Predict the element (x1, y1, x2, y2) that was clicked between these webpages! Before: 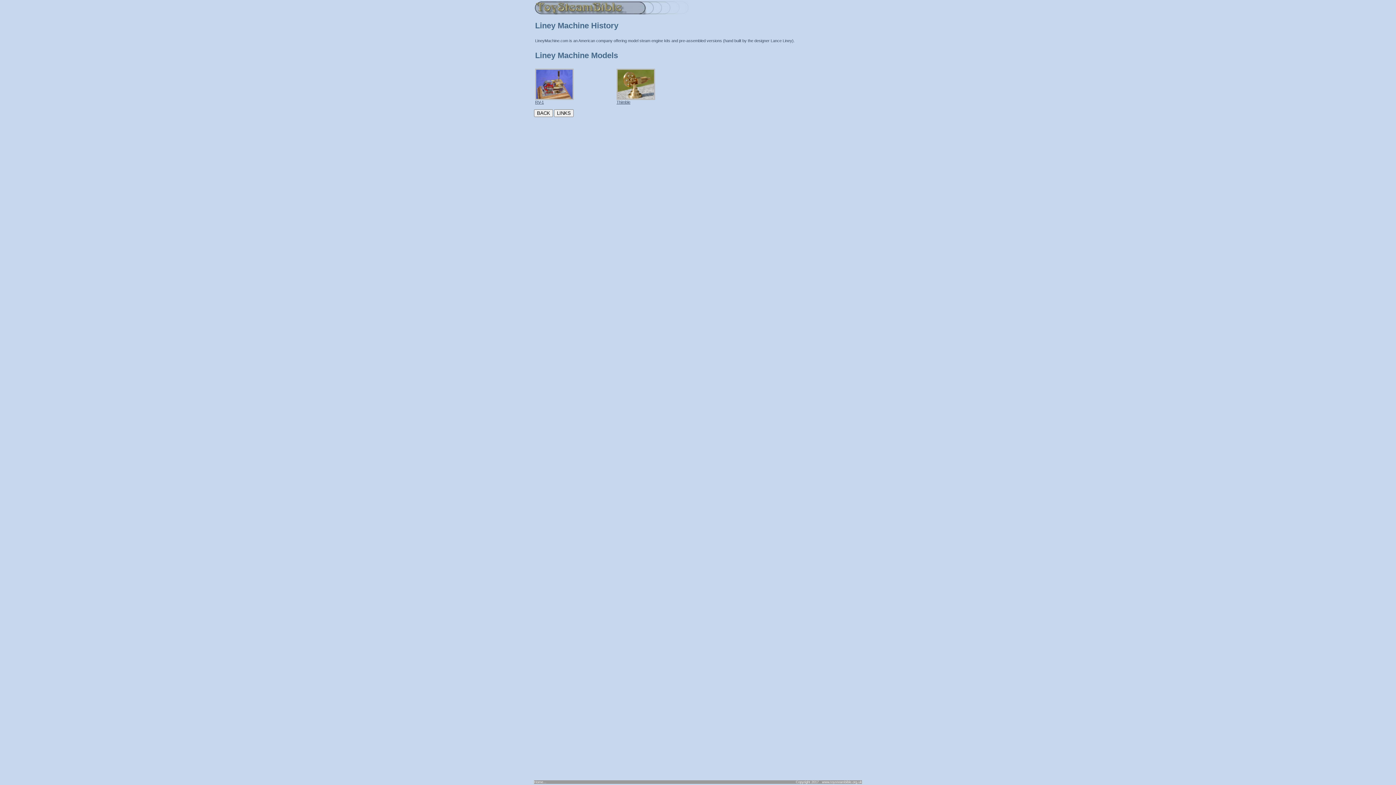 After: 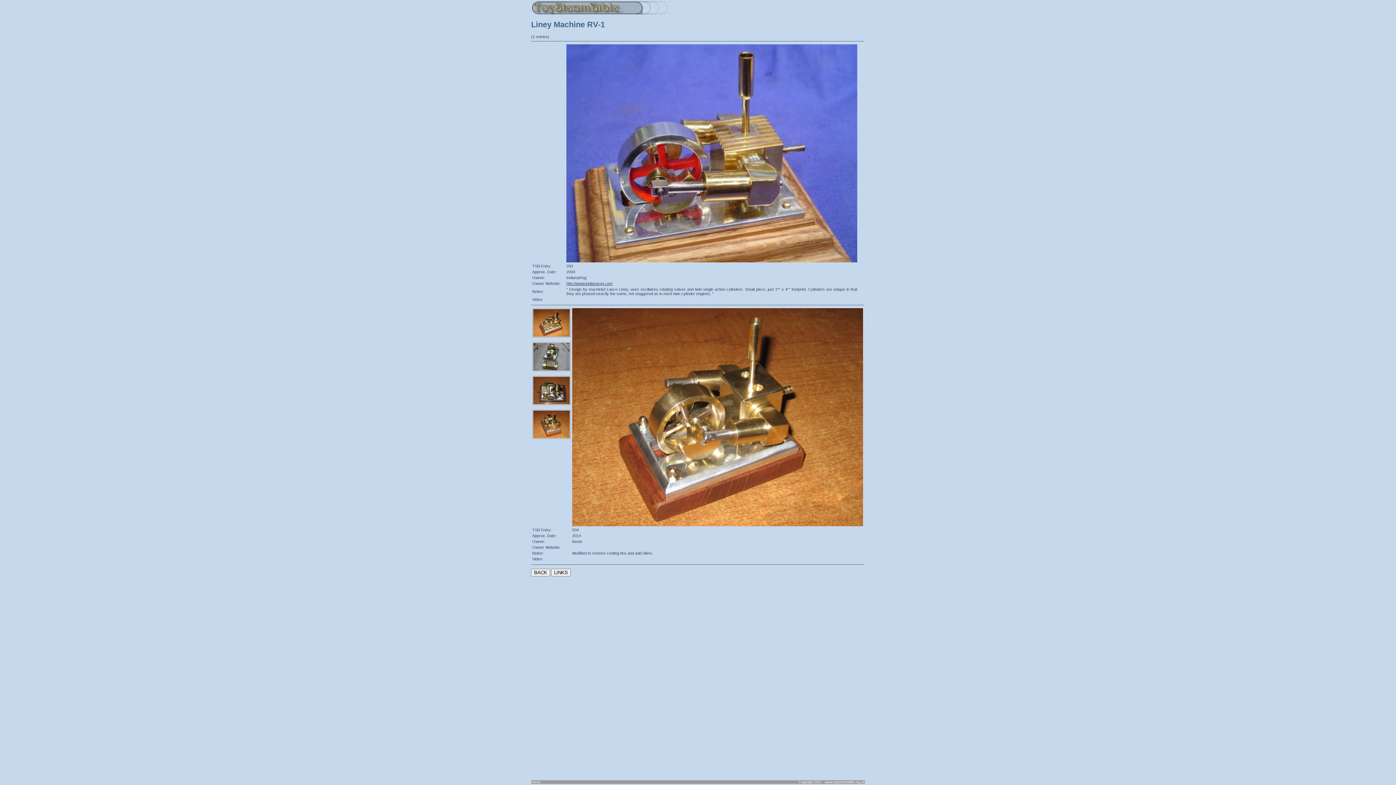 Action: label: 
RV-1 bbox: (535, 96, 573, 104)